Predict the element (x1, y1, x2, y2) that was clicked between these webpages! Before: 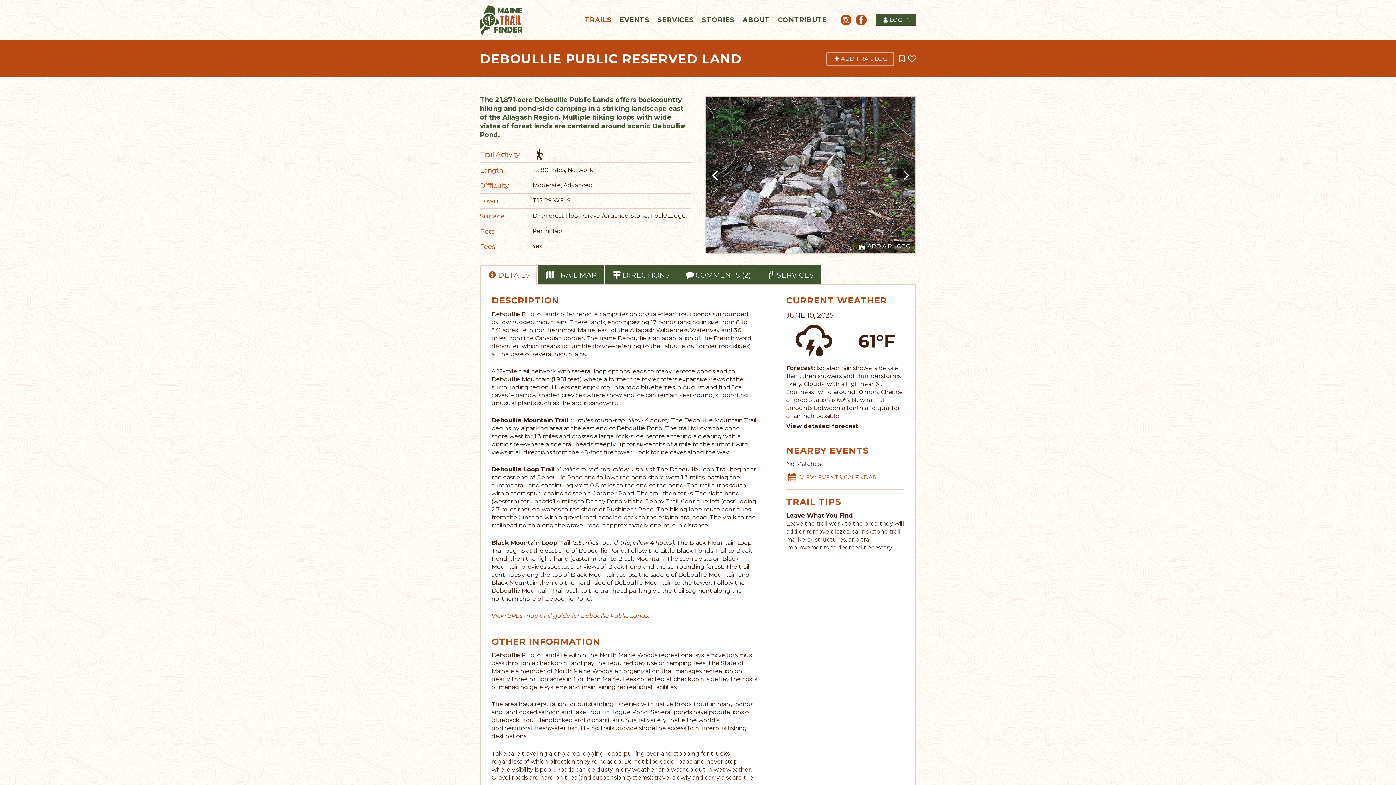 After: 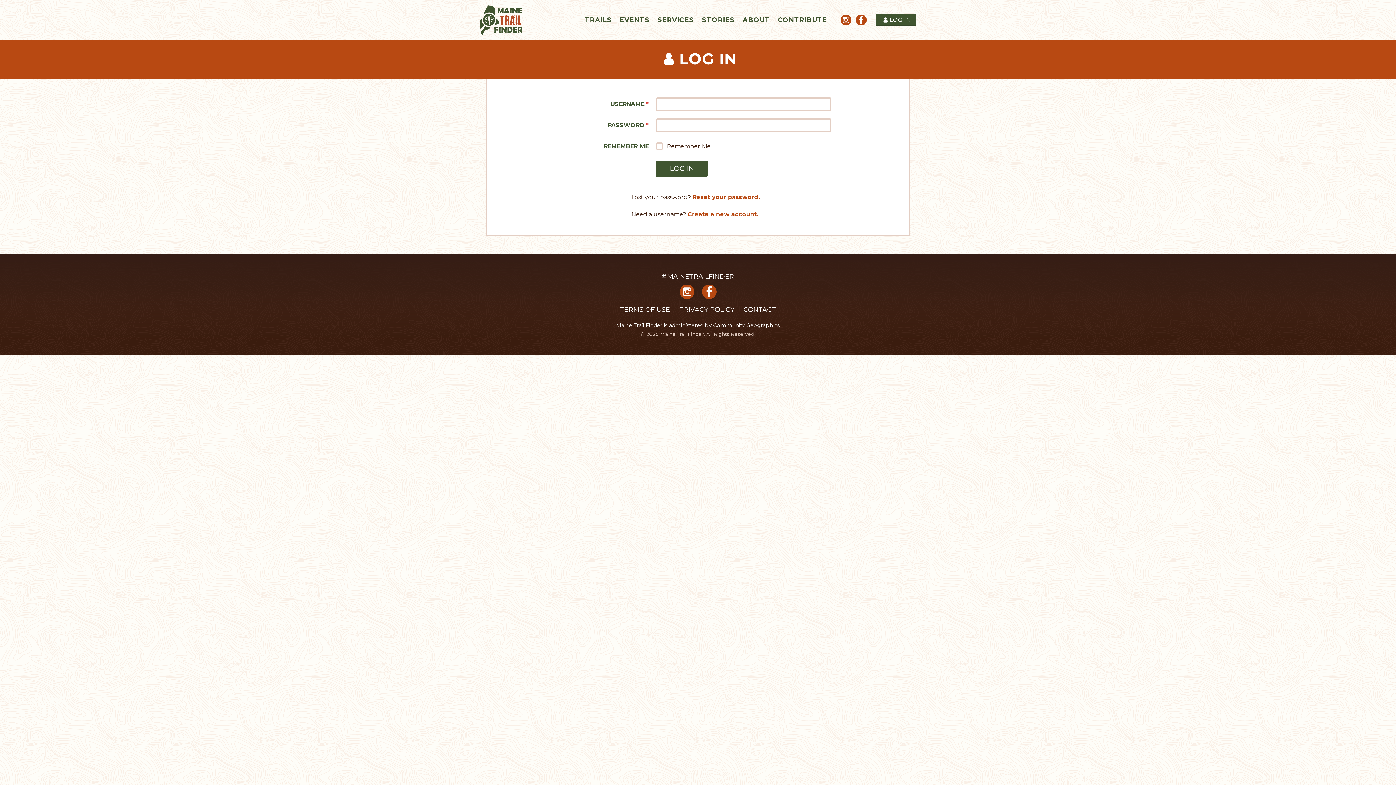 Action: label:  ADD A PHOTO bbox: (855, 241, 914, 252)